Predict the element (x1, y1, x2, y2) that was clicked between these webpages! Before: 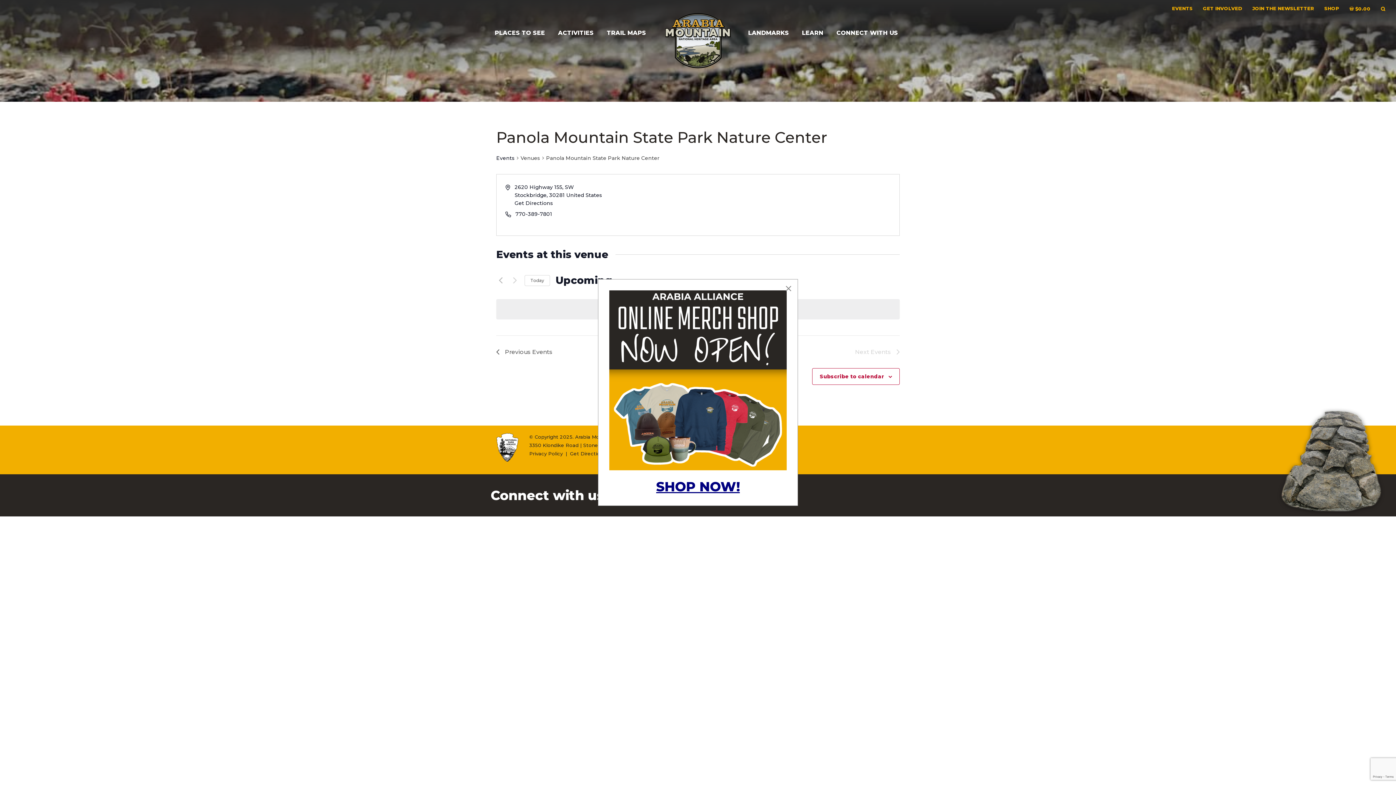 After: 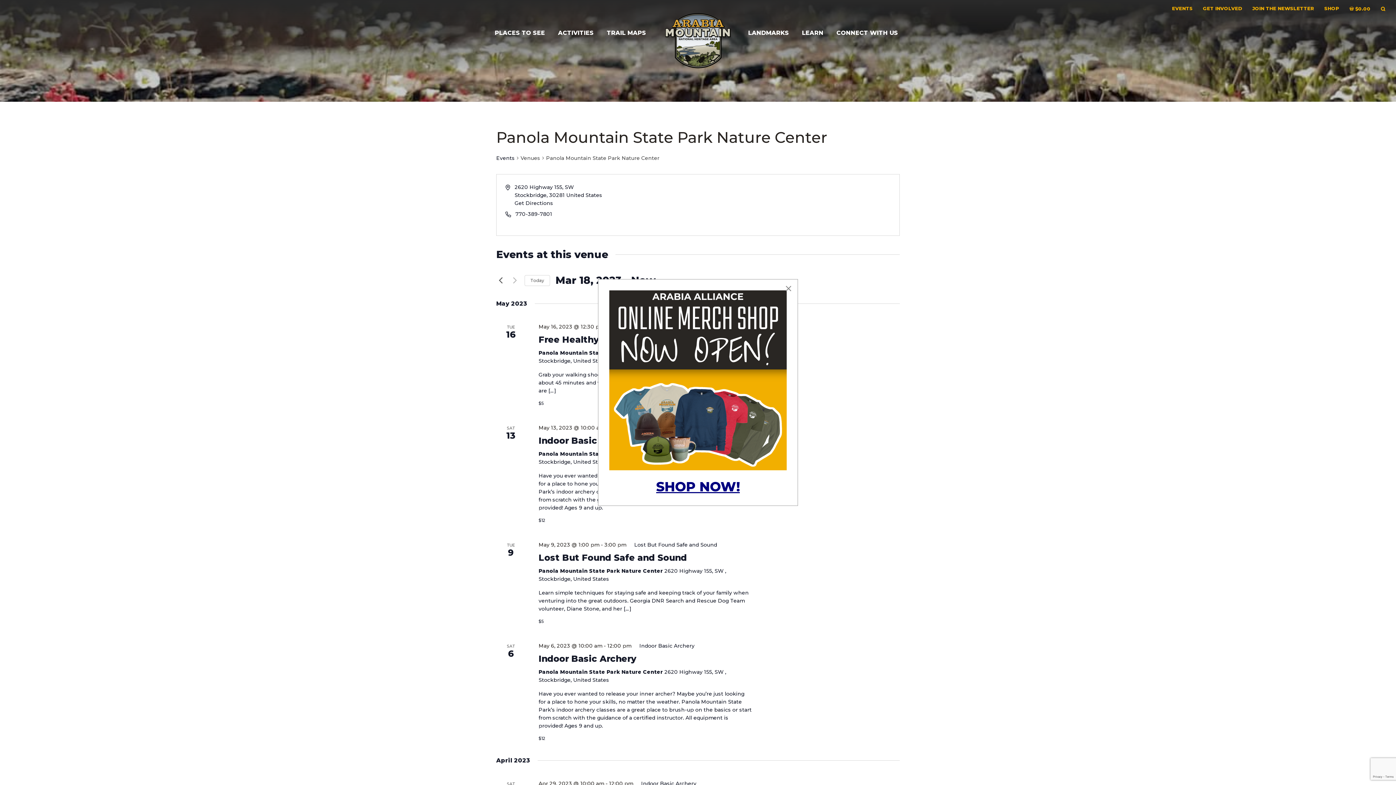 Action: bbox: (496, 276, 505, 284) label: Previous Events